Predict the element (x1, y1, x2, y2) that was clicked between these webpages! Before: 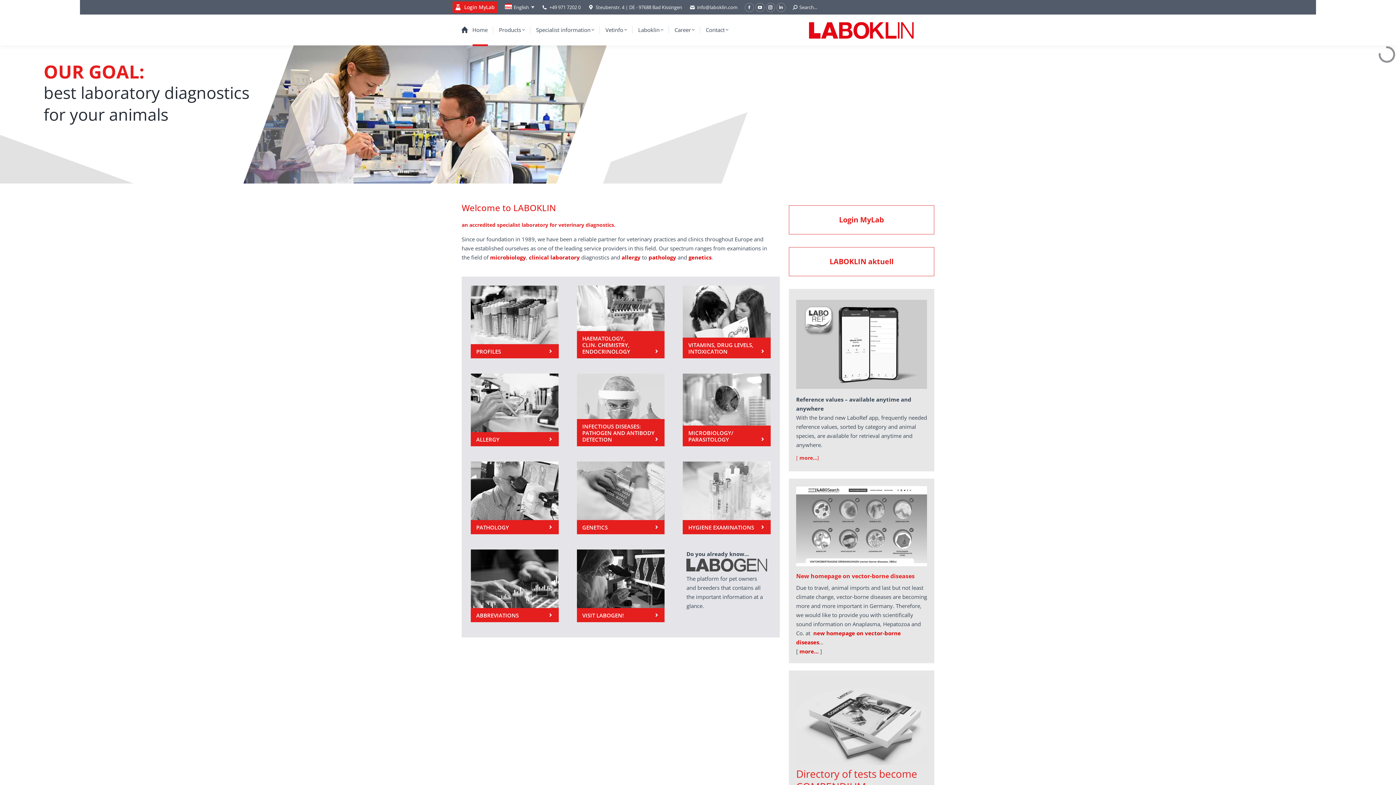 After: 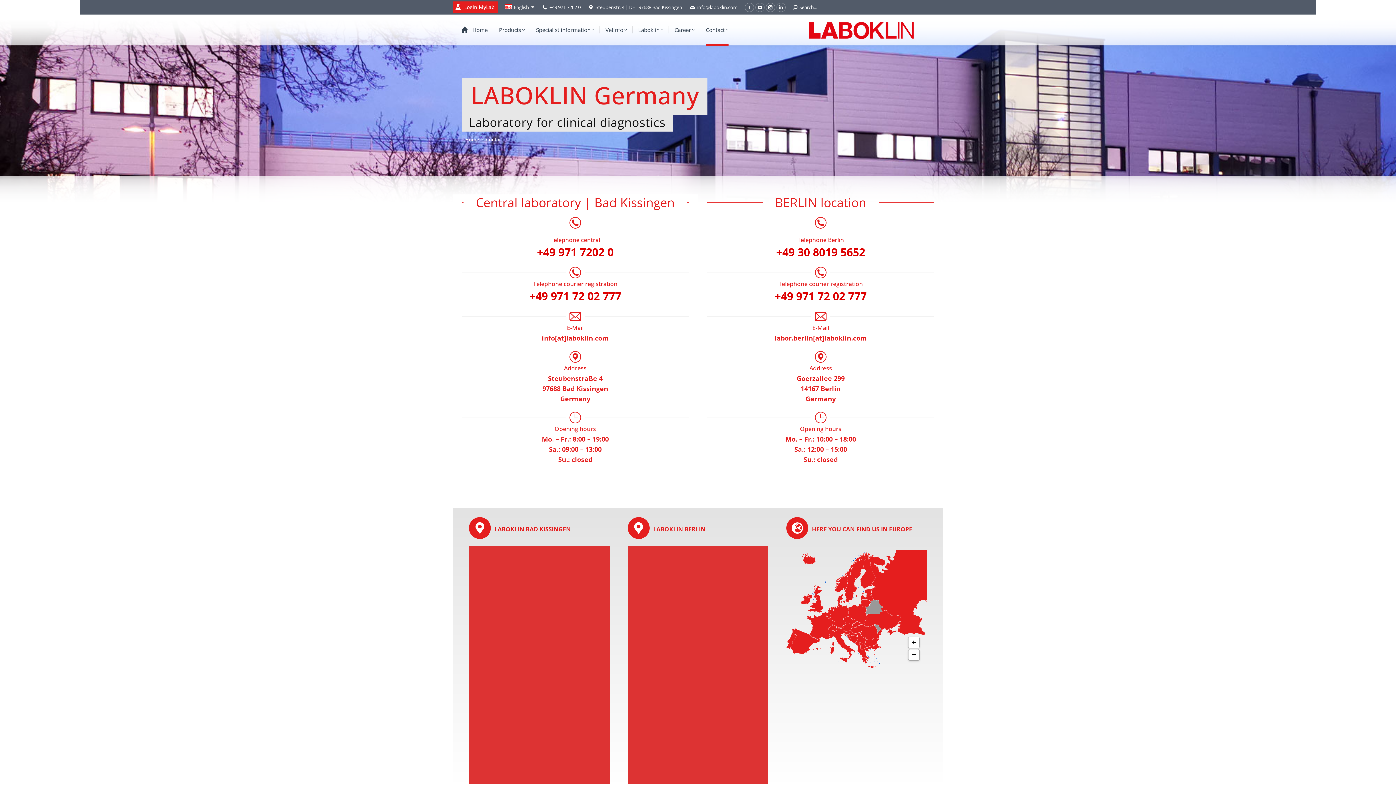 Action: bbox: (700, 15, 734, 44) label: Contact